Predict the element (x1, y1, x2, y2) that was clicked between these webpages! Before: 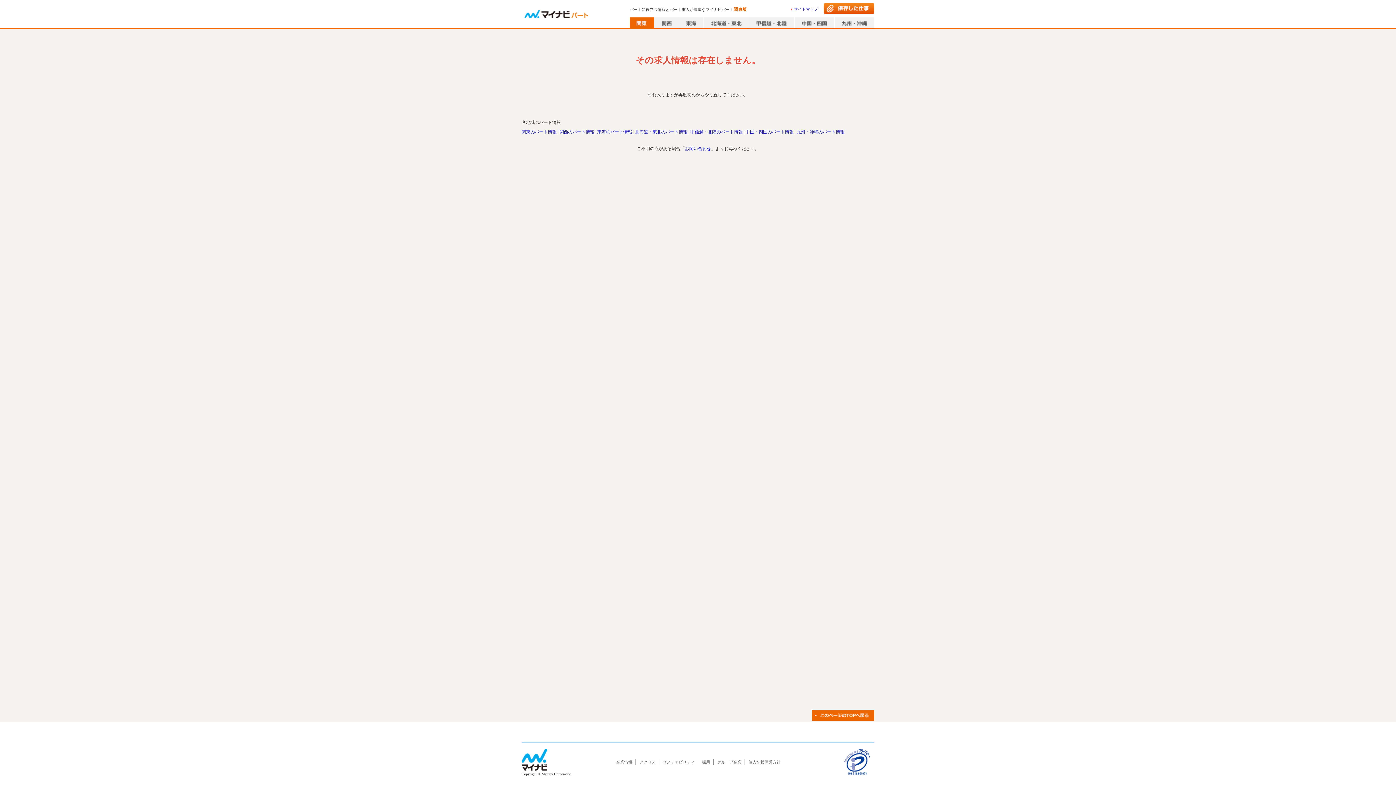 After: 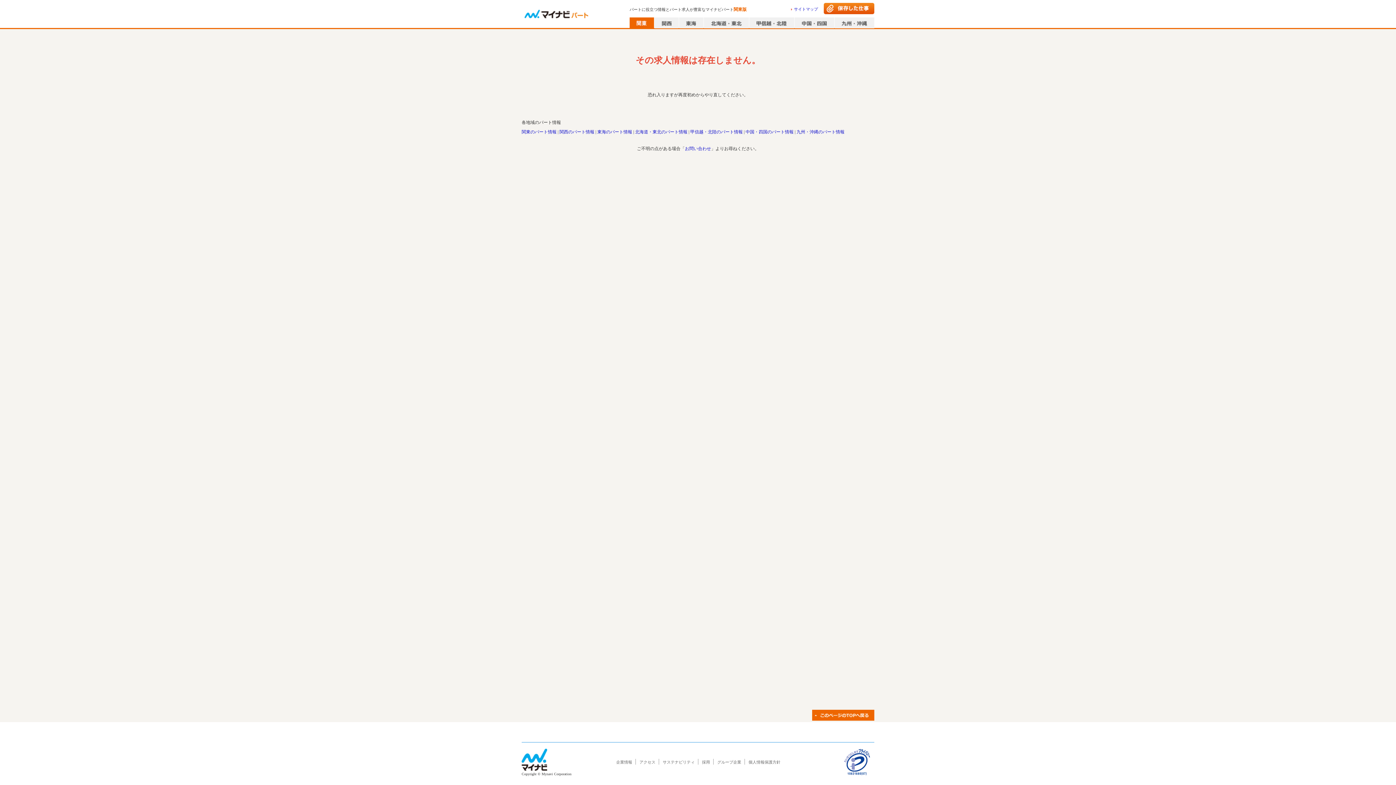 Action: bbox: (521, 766, 547, 771)